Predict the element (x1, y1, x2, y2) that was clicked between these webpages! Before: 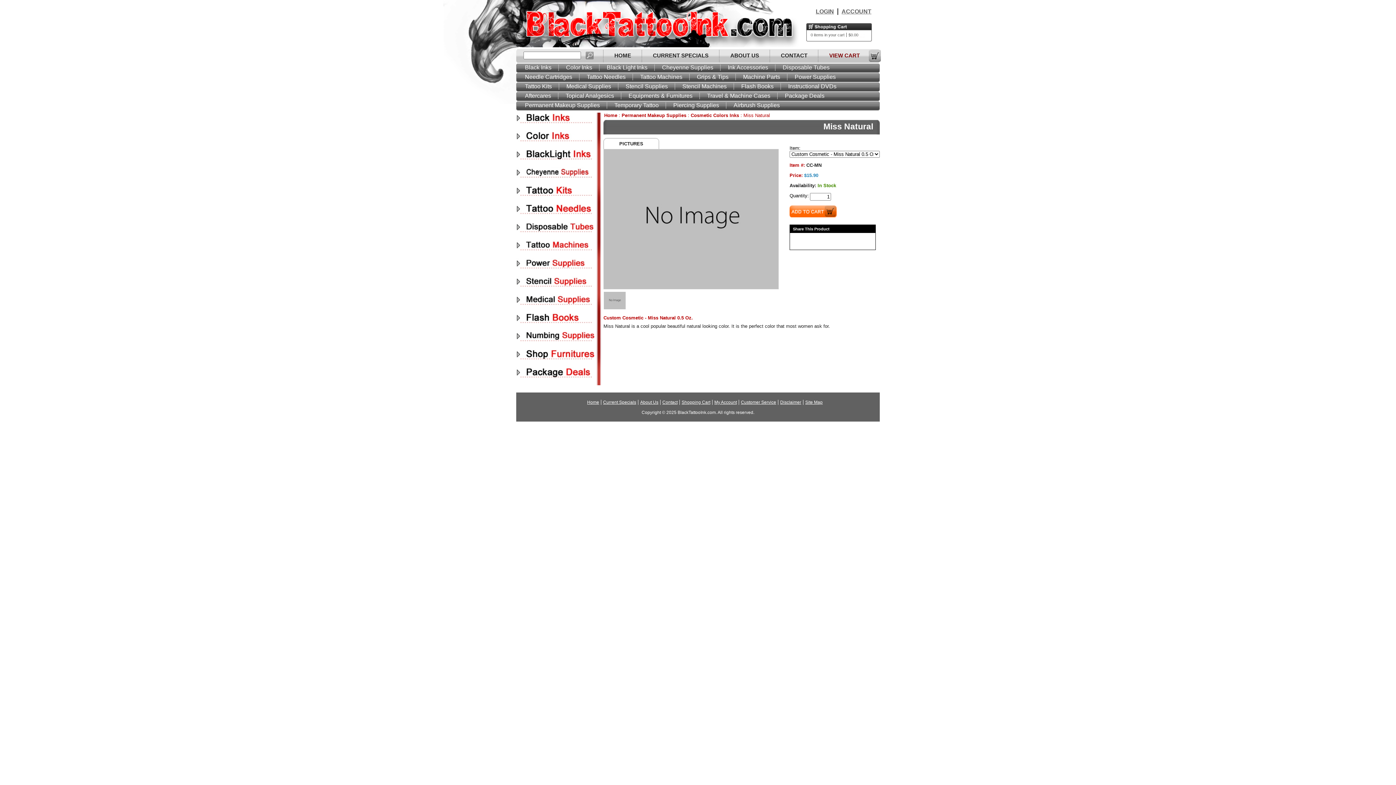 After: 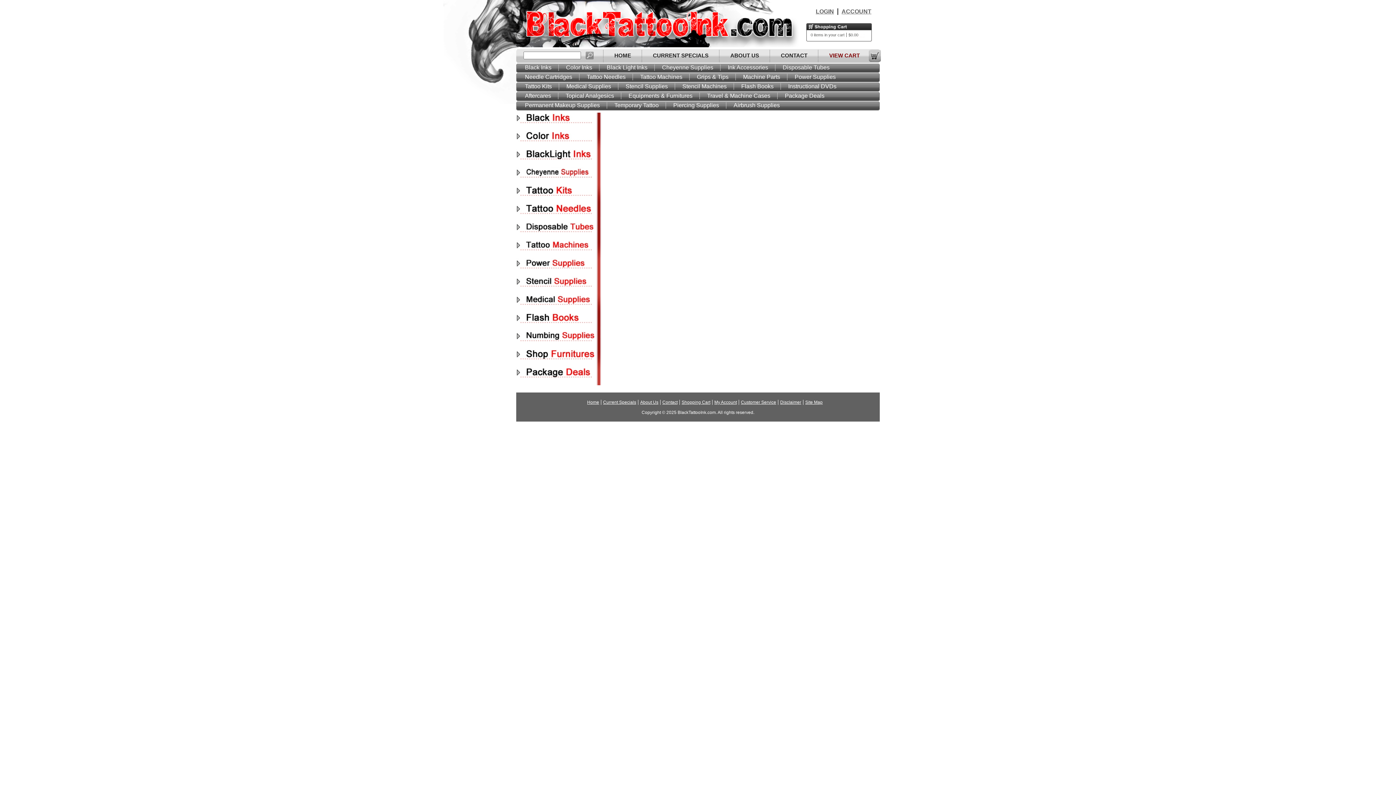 Action: label: Search Black Tattoo Ink bbox: (584, 50, 593, 60)